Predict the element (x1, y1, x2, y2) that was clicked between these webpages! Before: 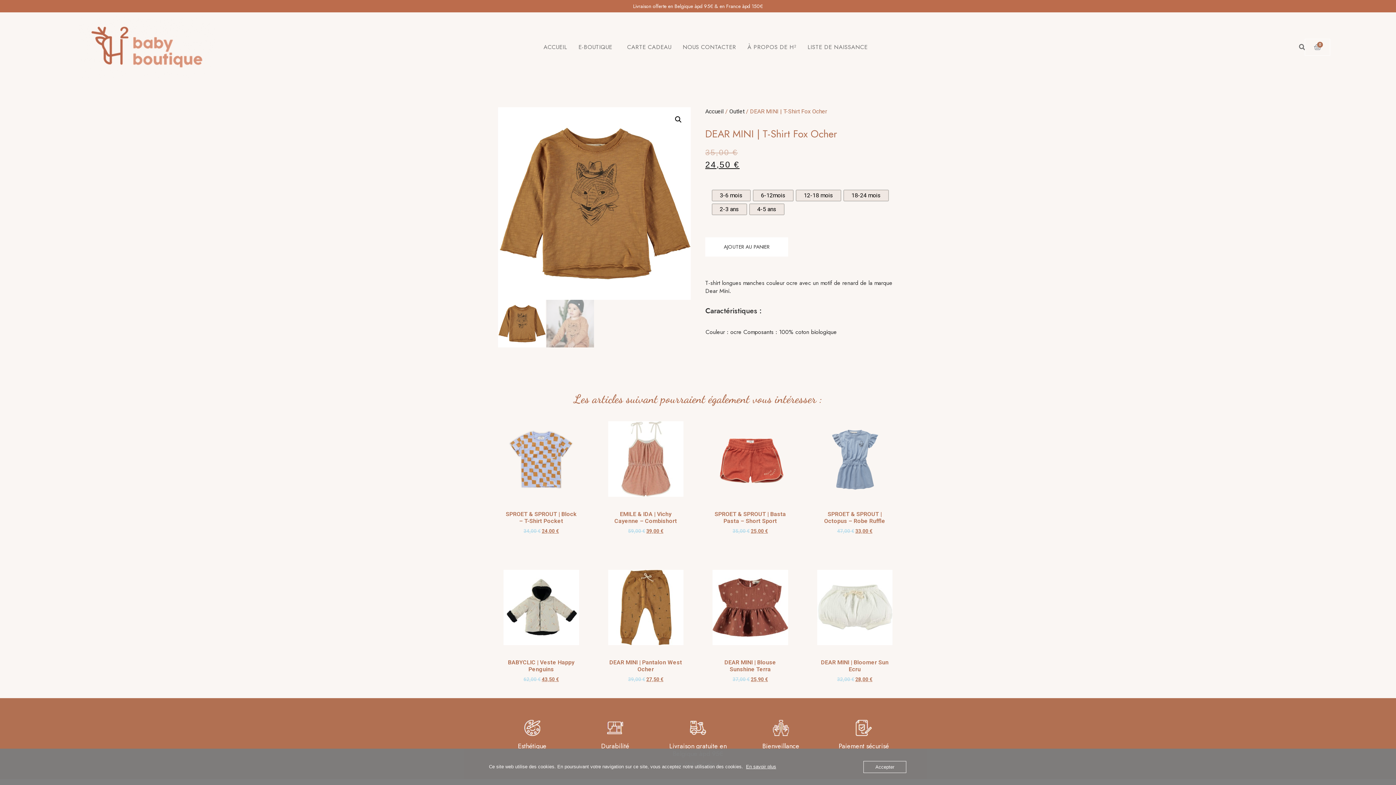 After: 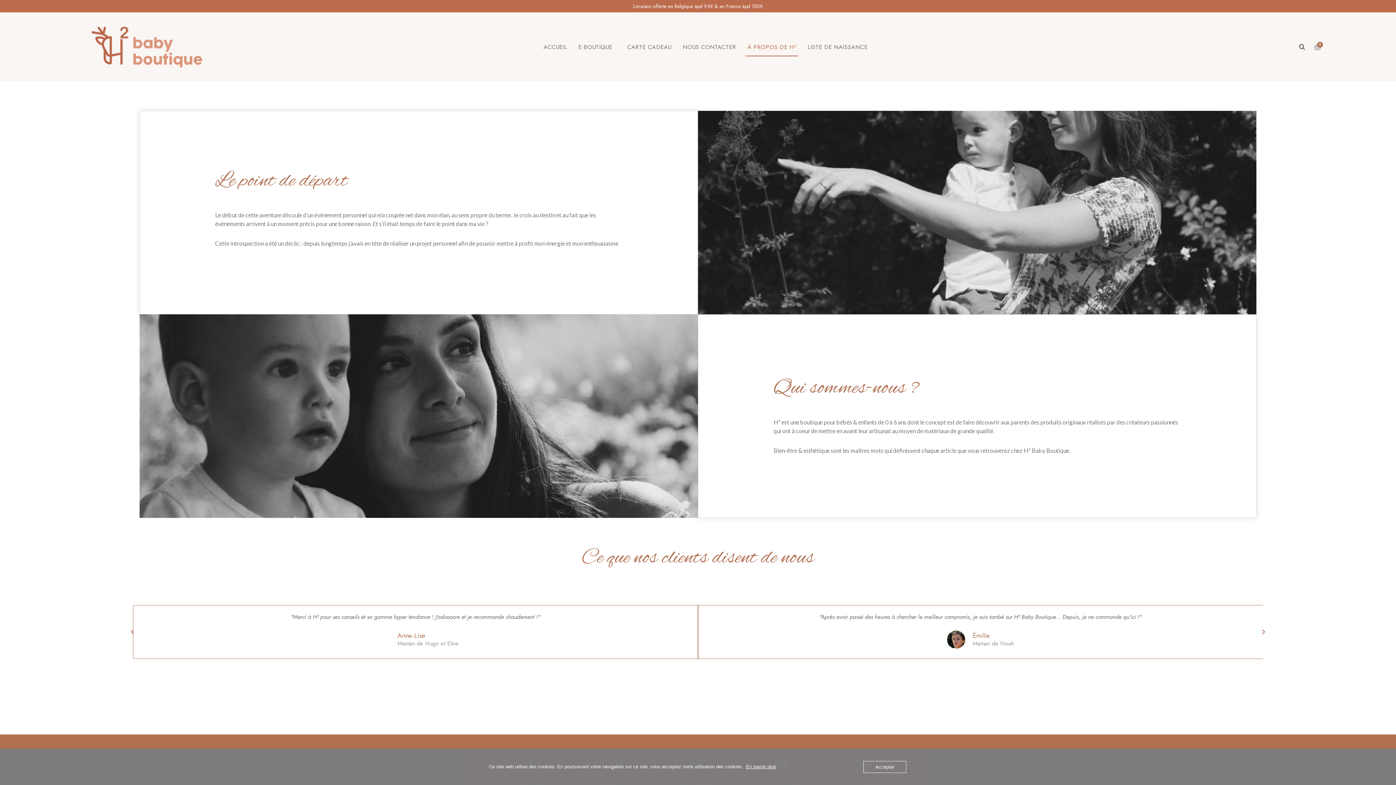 Action: bbox: (745, 37, 798, 56) label: À PROPOS DE H²